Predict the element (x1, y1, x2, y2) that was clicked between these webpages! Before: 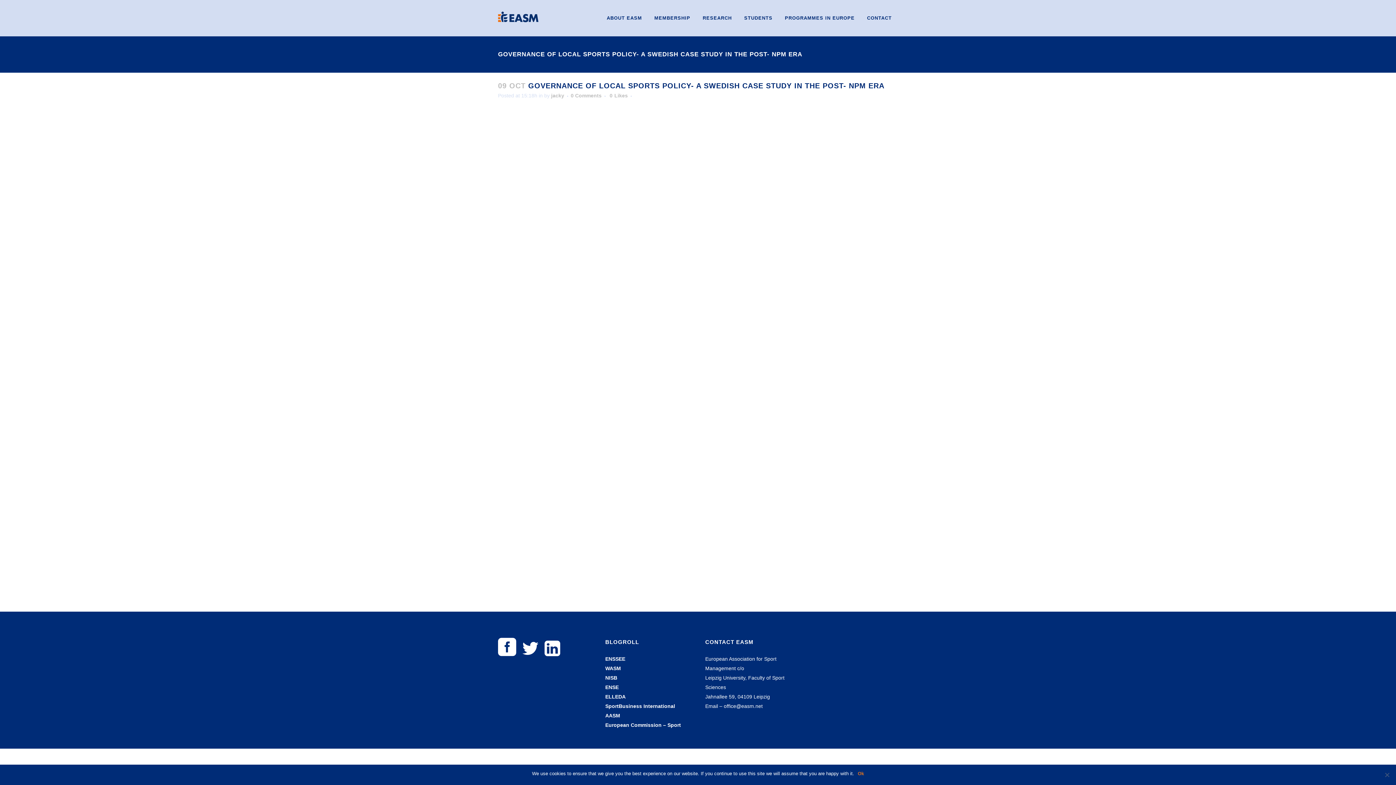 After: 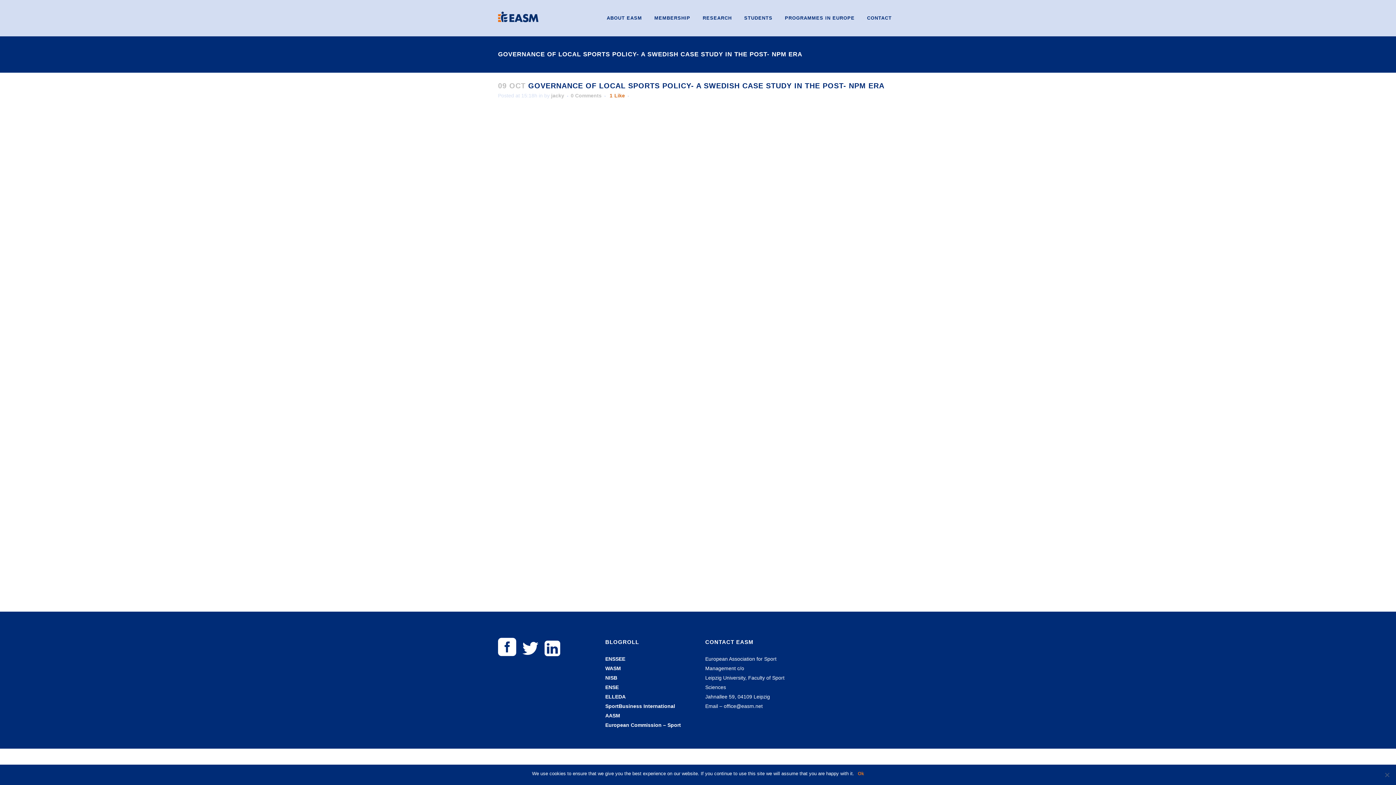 Action: bbox: (609, 93, 628, 98) label: 0Likes